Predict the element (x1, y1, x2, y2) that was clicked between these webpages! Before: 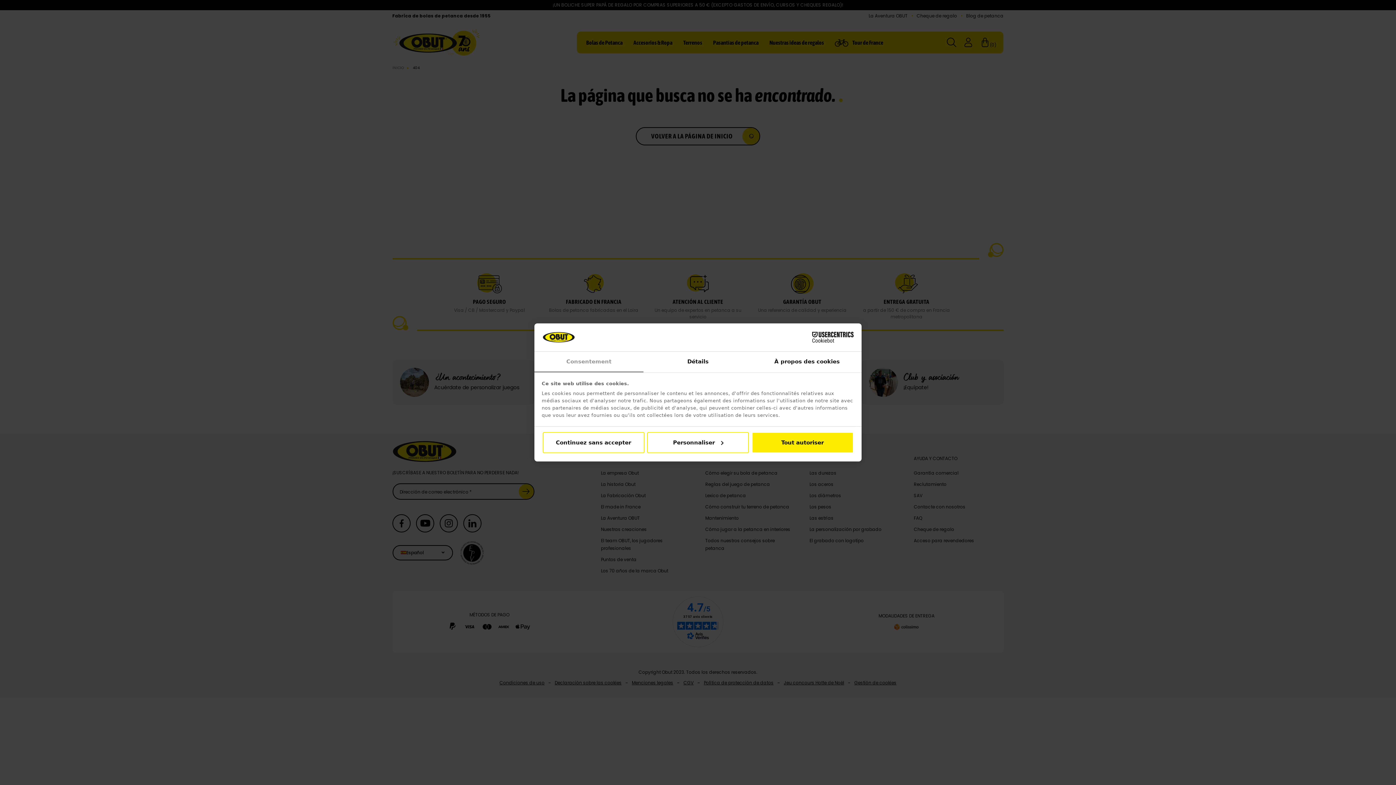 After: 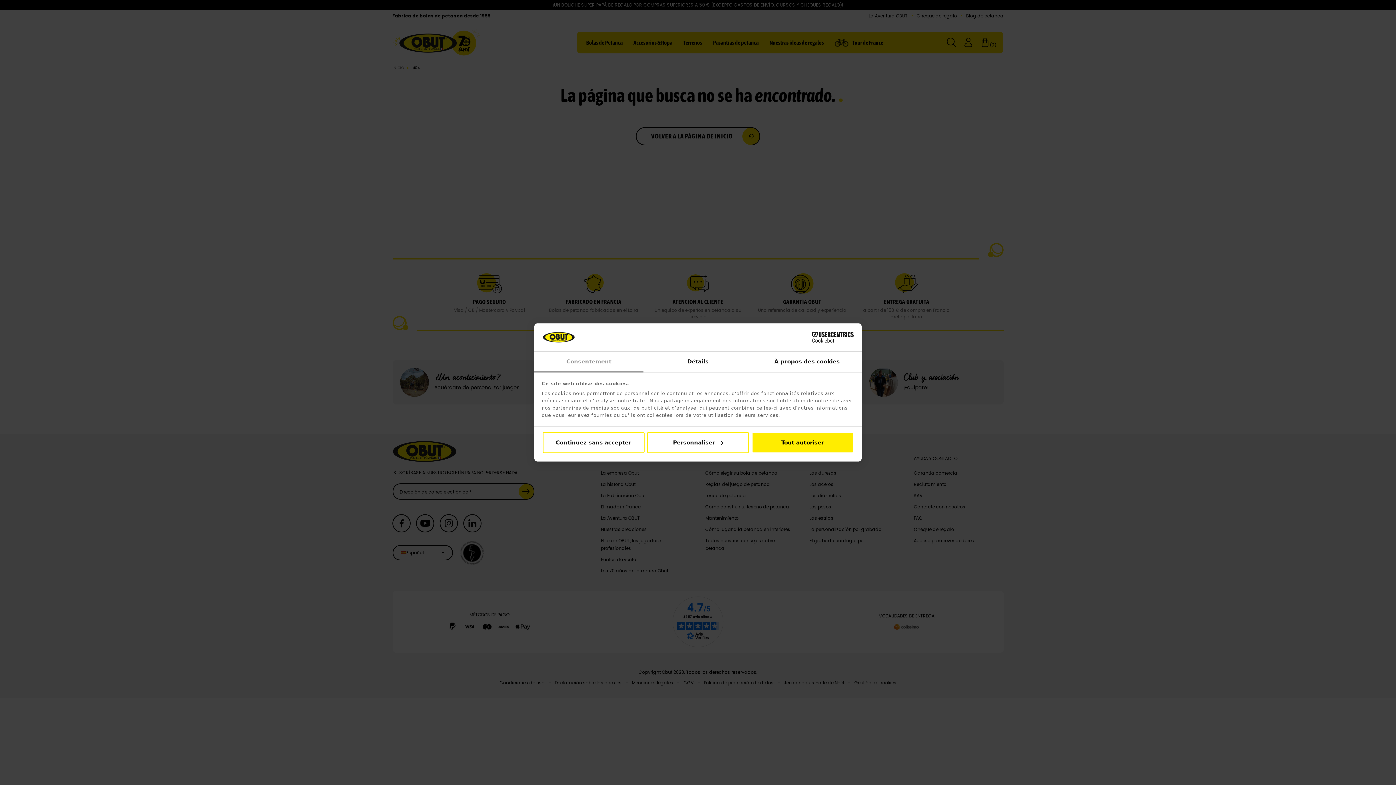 Action: bbox: (534, 351, 643, 372) label: Consentement